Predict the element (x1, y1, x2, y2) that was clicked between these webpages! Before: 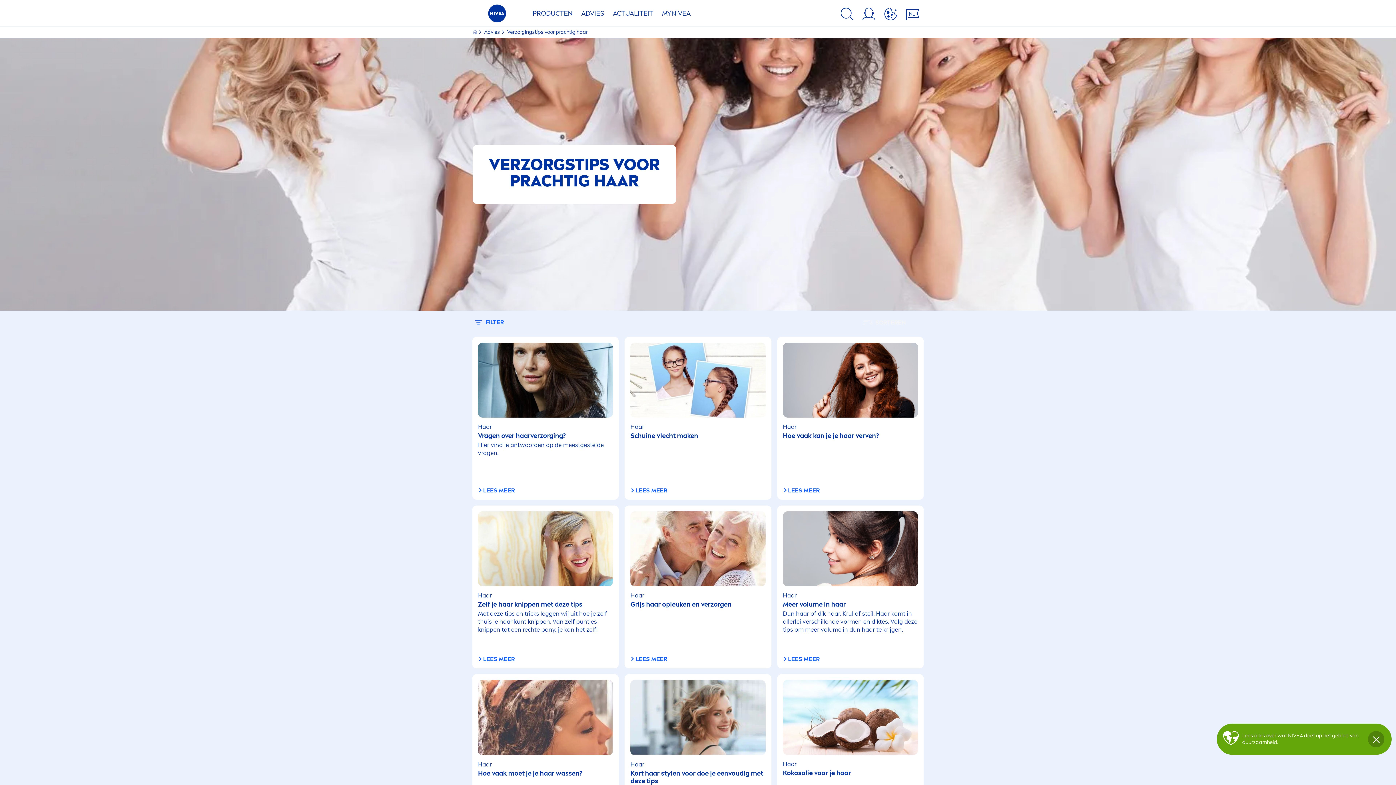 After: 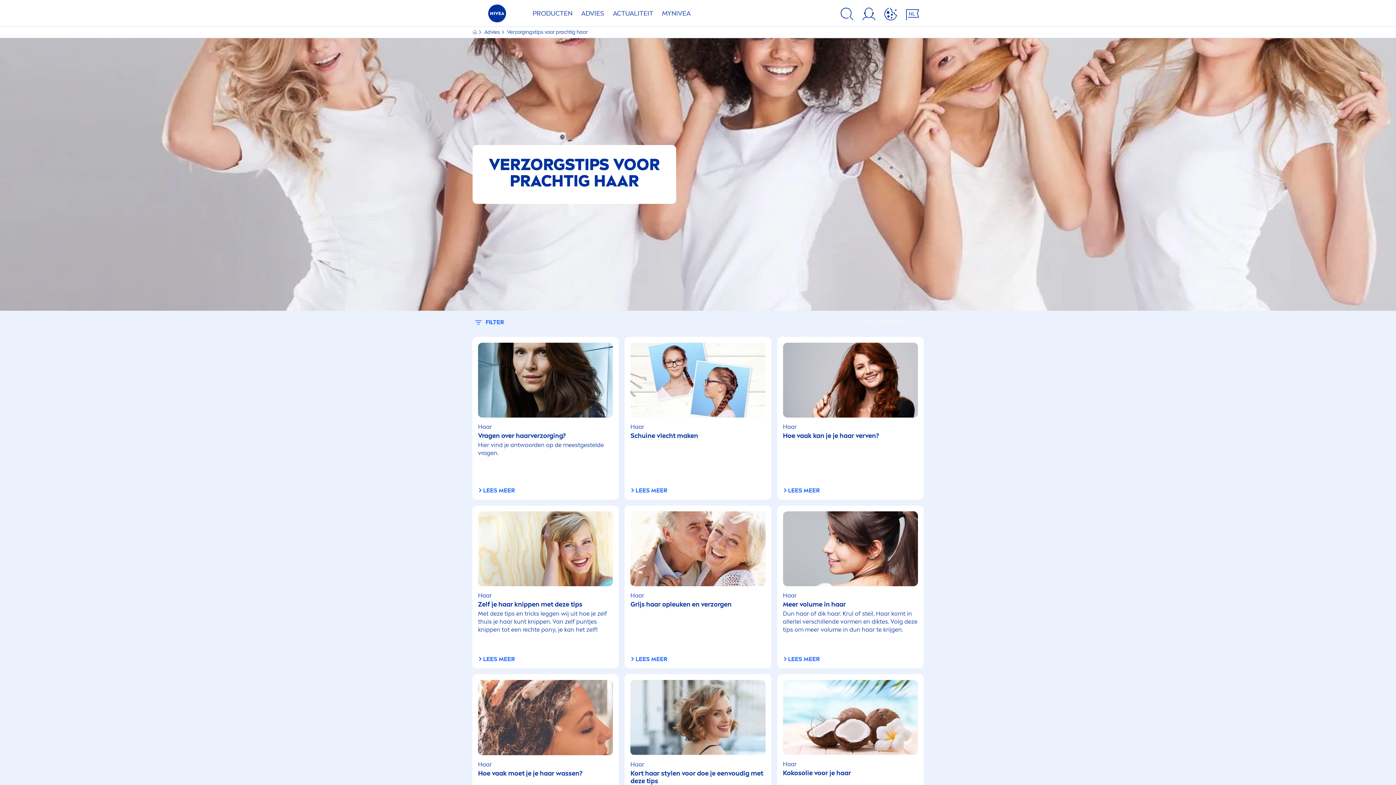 Action: bbox: (656, 146, 740, 166) label: TOEPASSEN